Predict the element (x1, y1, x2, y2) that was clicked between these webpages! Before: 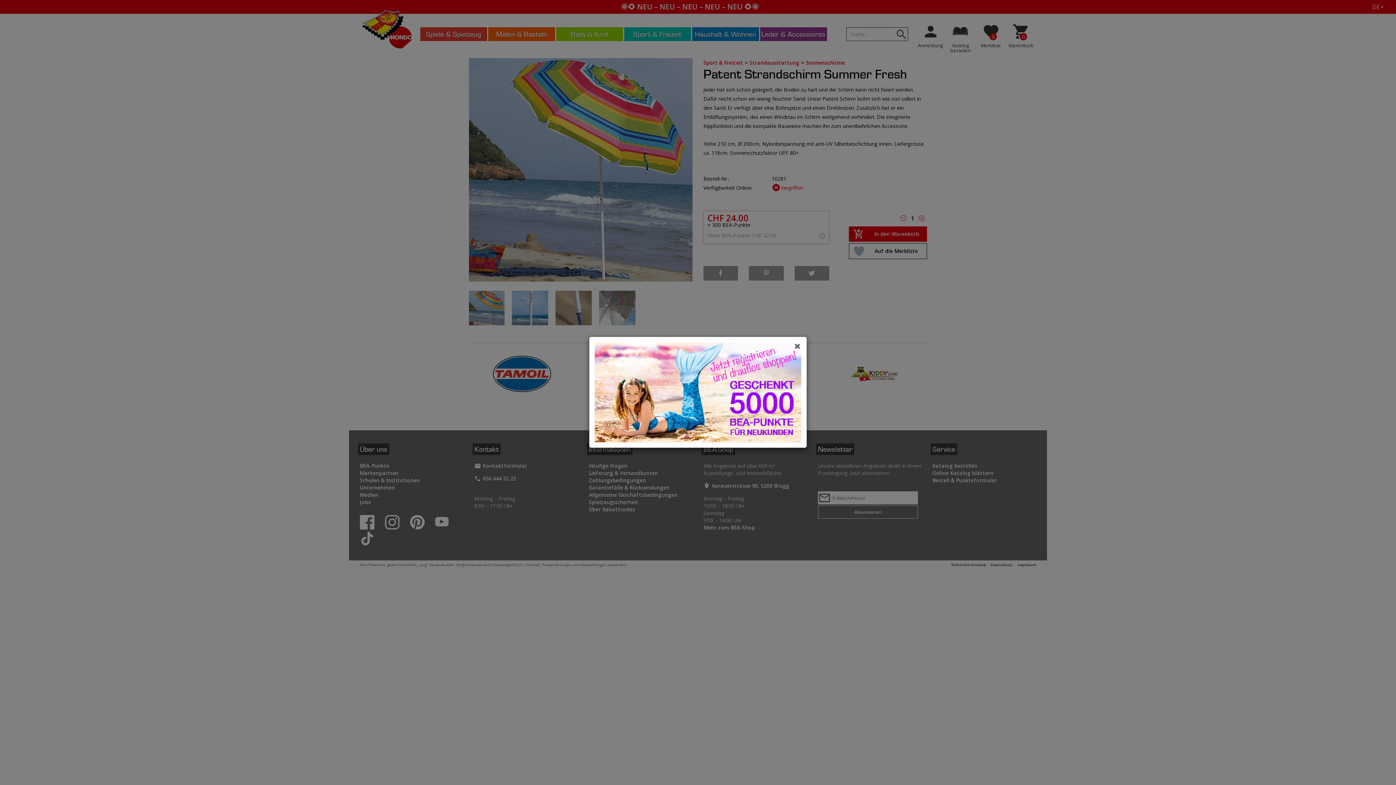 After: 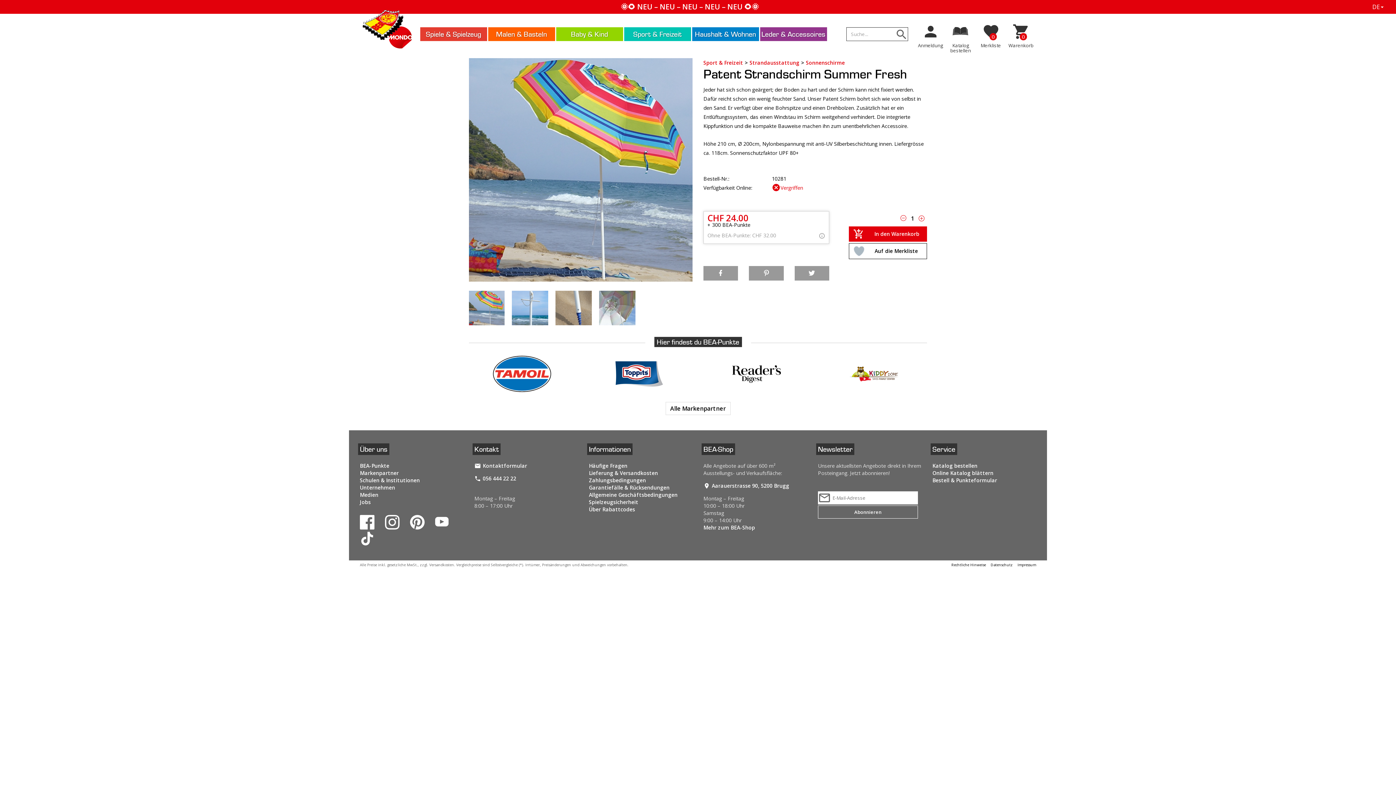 Action: bbox: (794, 342, 800, 350) label: Close